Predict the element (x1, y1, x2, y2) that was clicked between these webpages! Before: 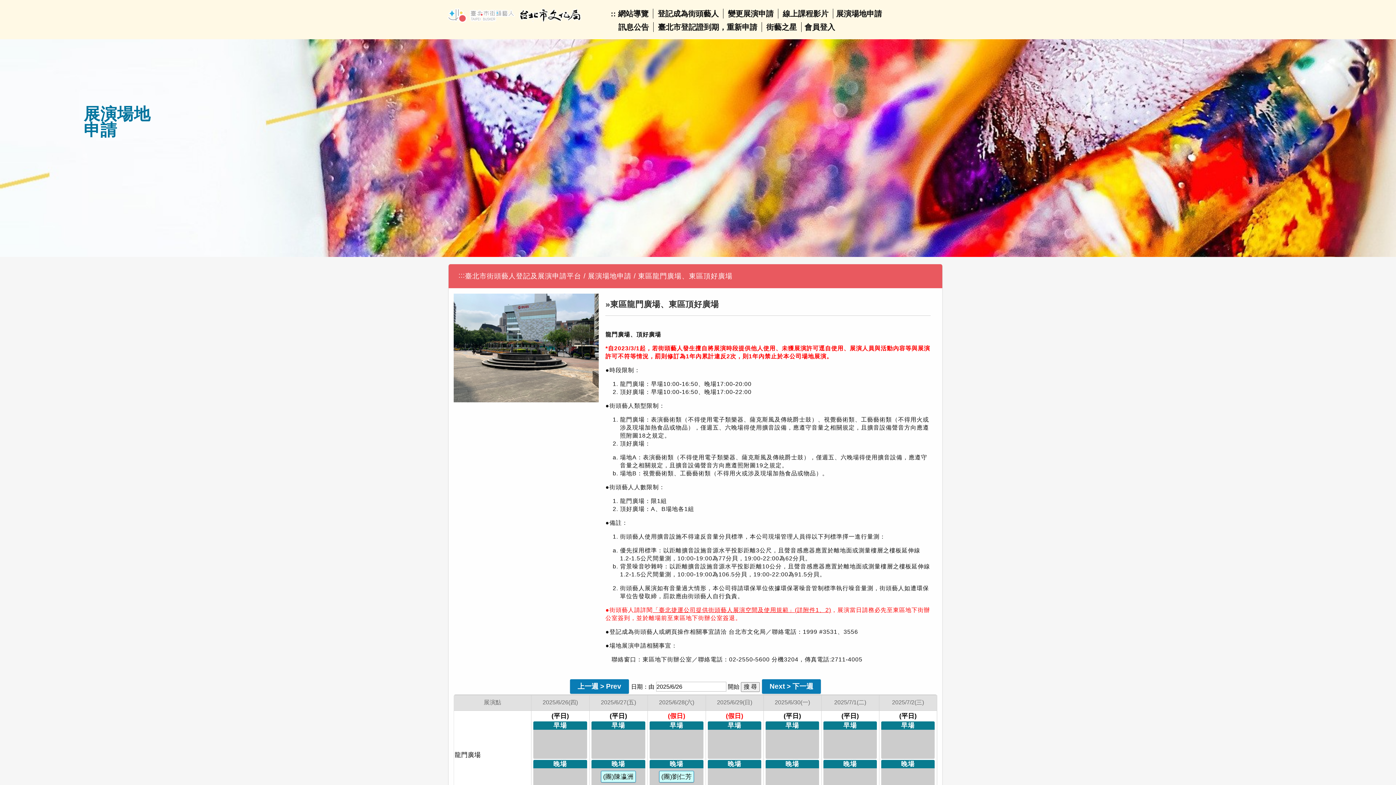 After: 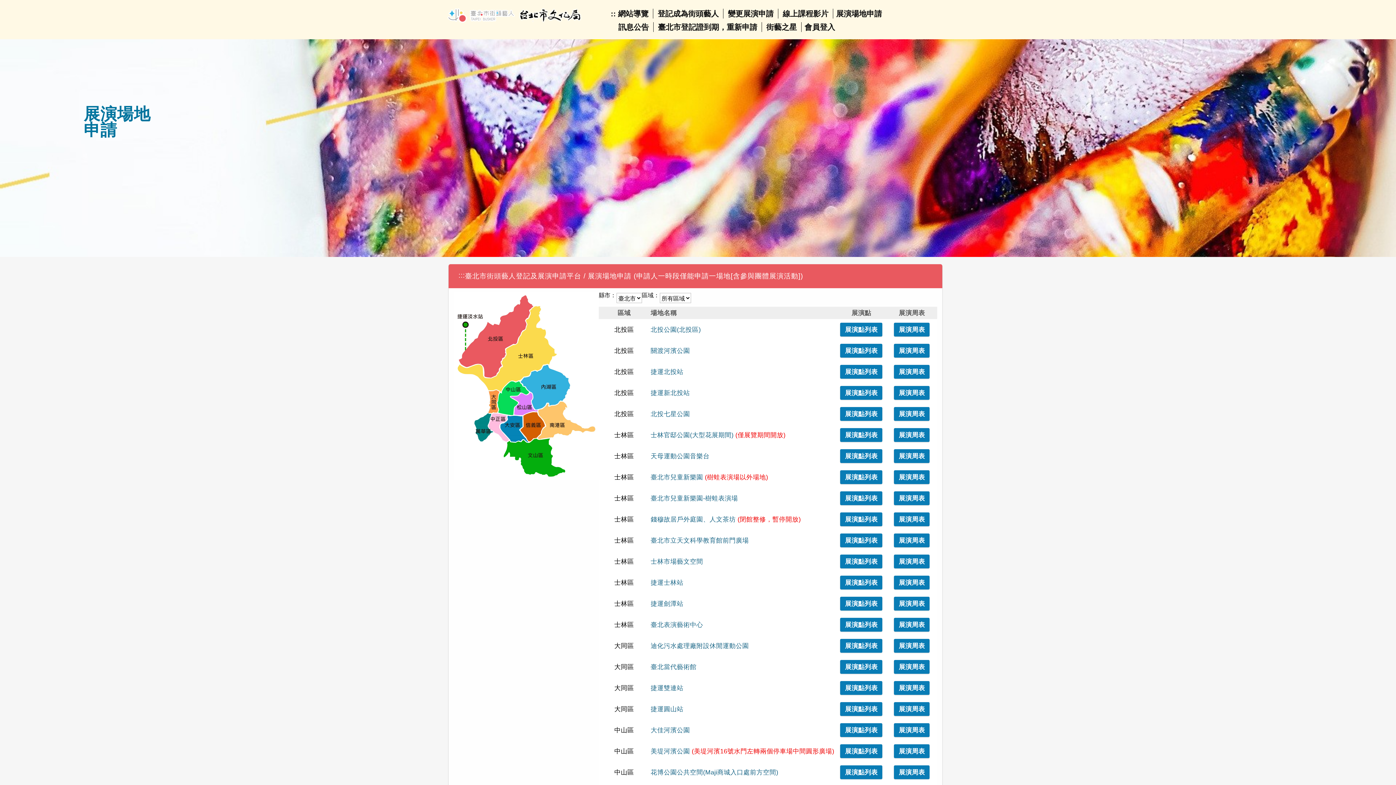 Action: label: 展演場地申請 bbox: (588, 272, 631, 280)